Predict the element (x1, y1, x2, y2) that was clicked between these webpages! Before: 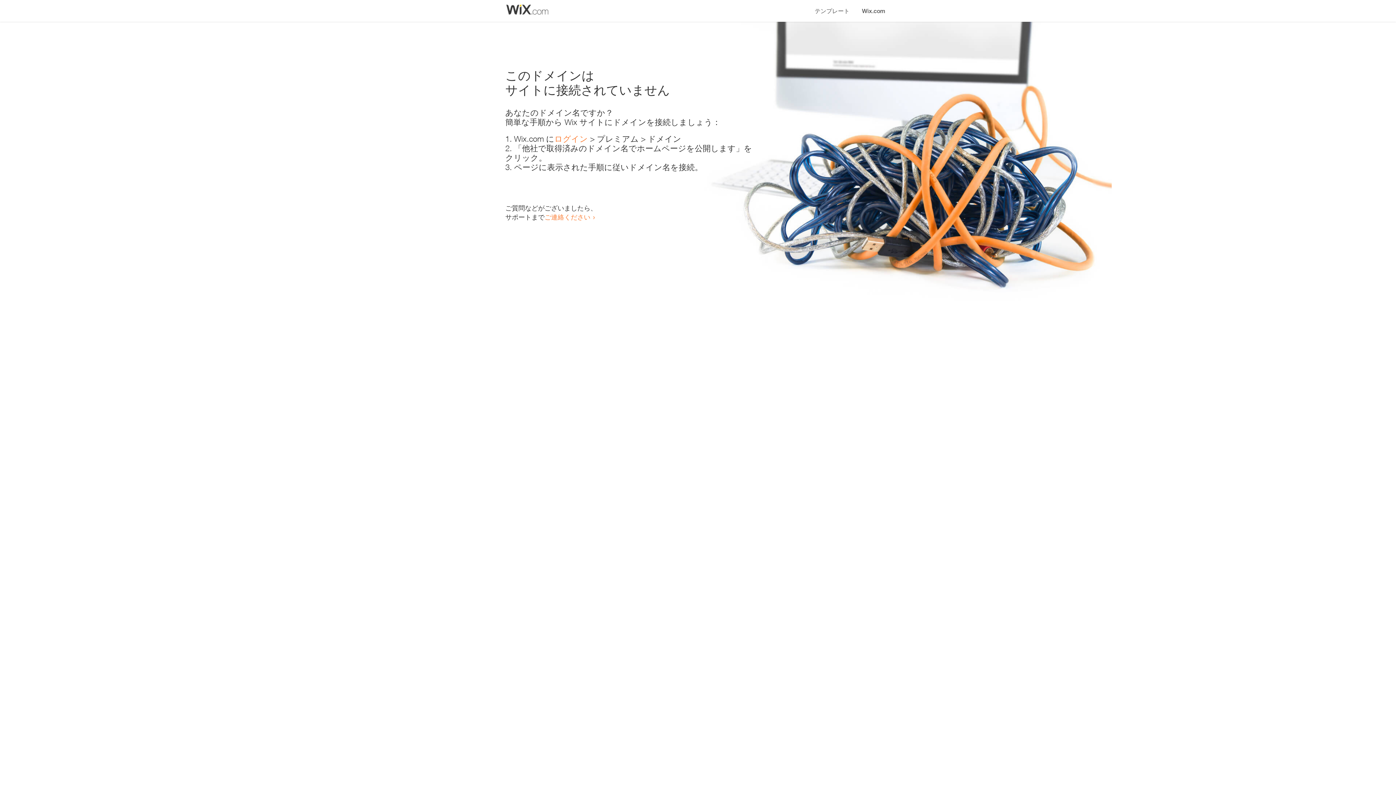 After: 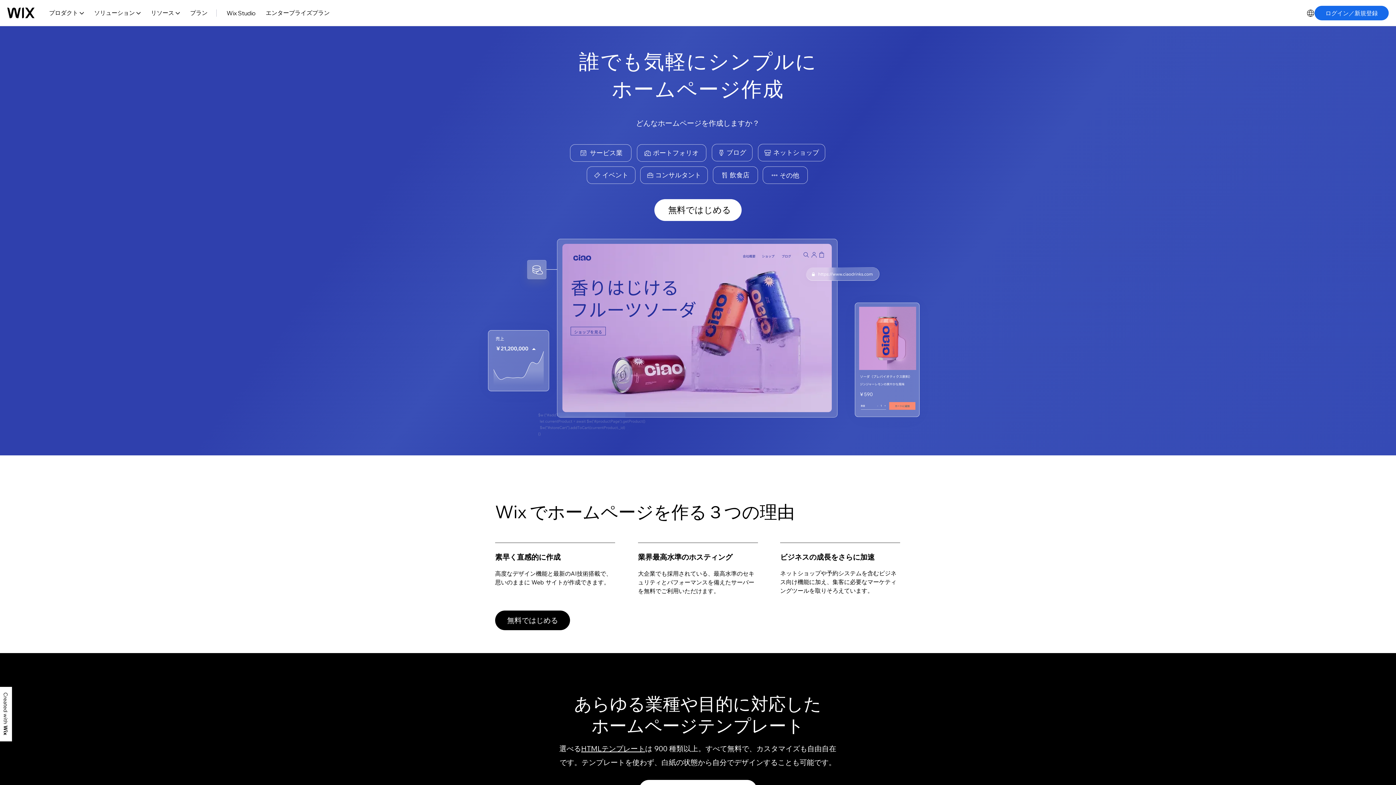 Action: label: ログイン bbox: (554, 134, 588, 143)